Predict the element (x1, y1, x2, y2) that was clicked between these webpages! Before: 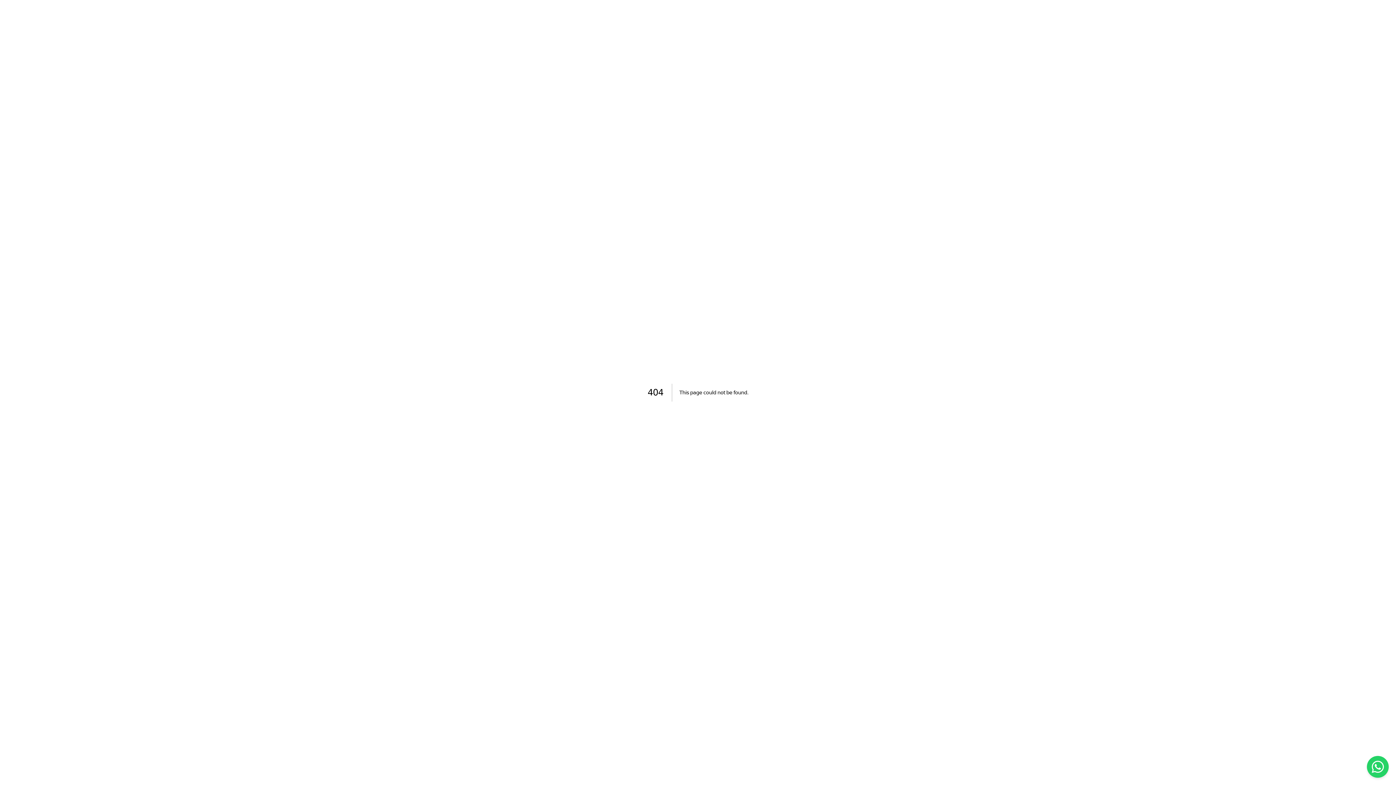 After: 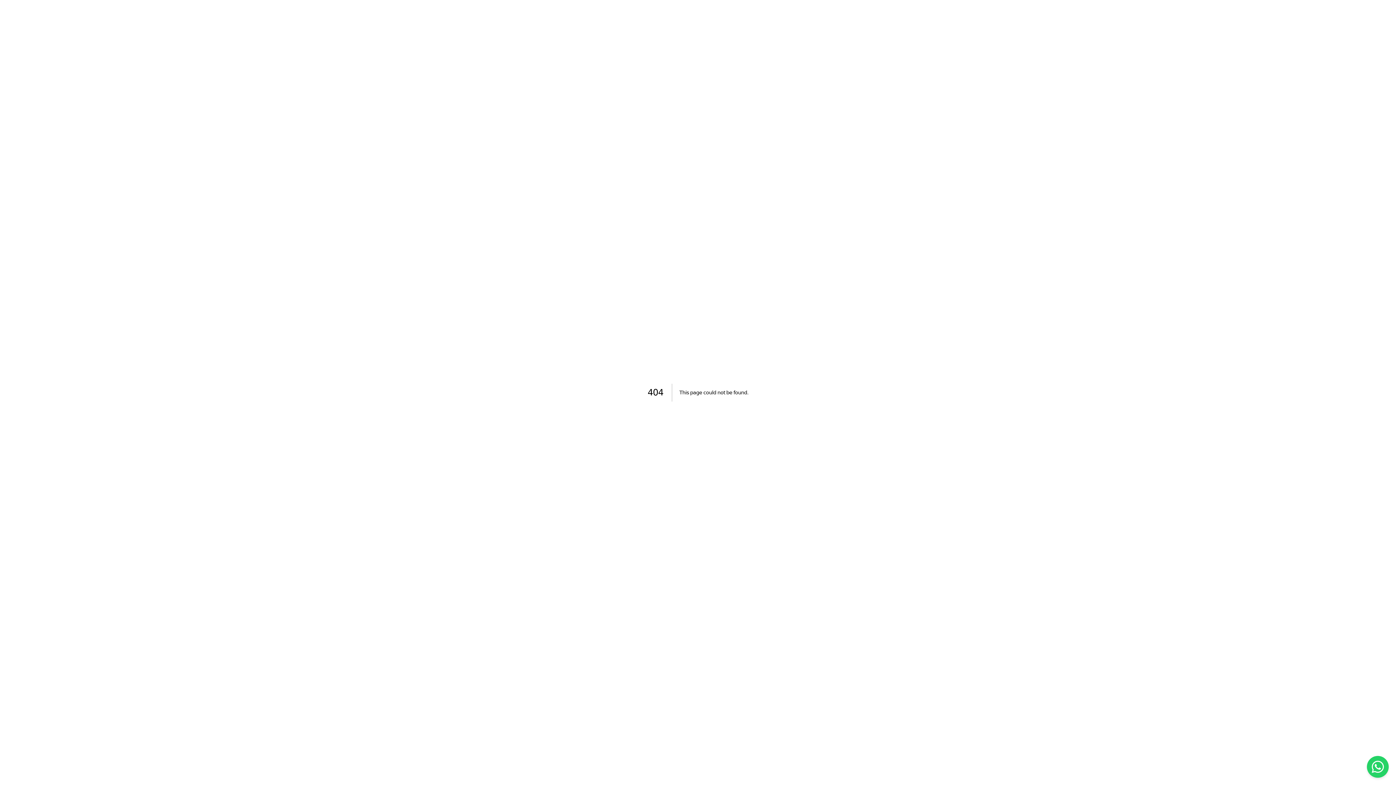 Action: bbox: (1367, 756, 1389, 778)